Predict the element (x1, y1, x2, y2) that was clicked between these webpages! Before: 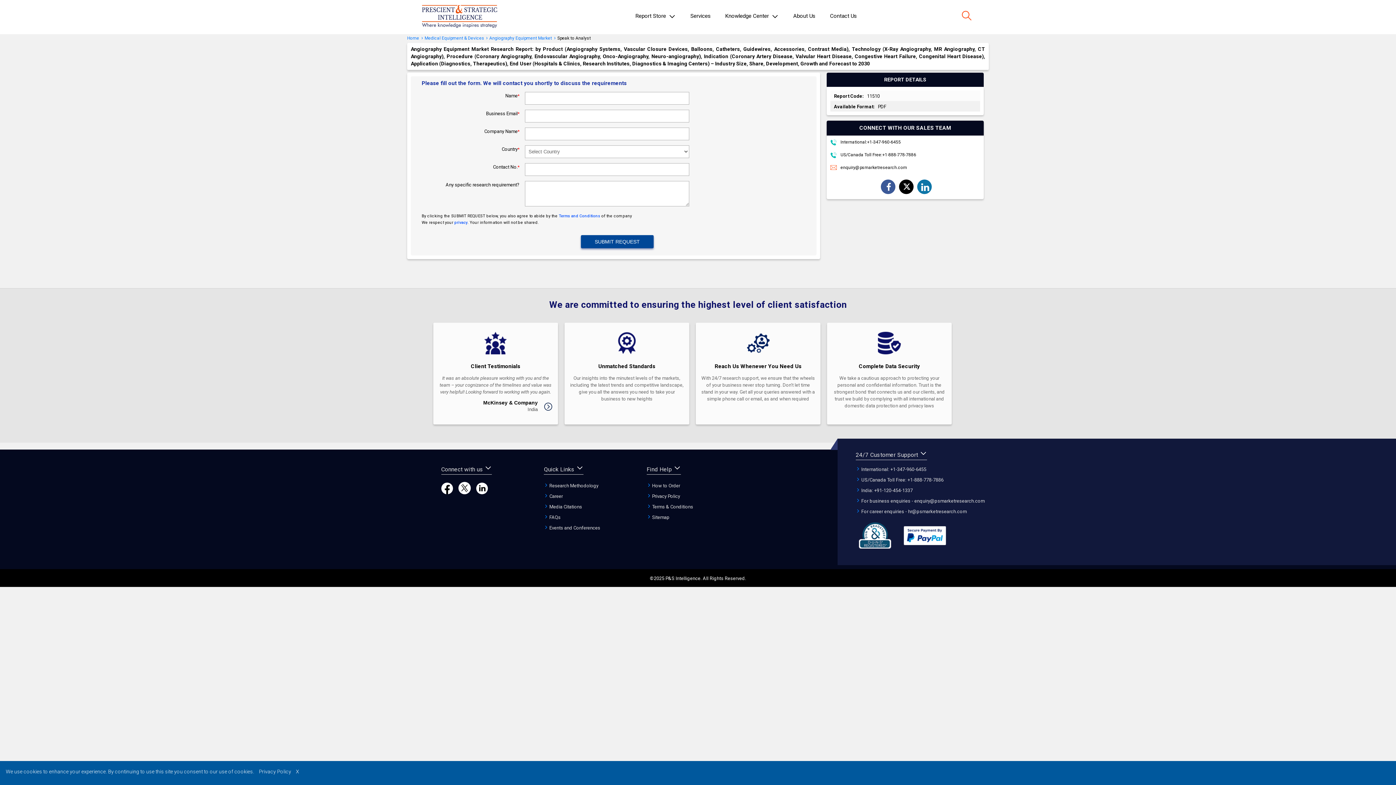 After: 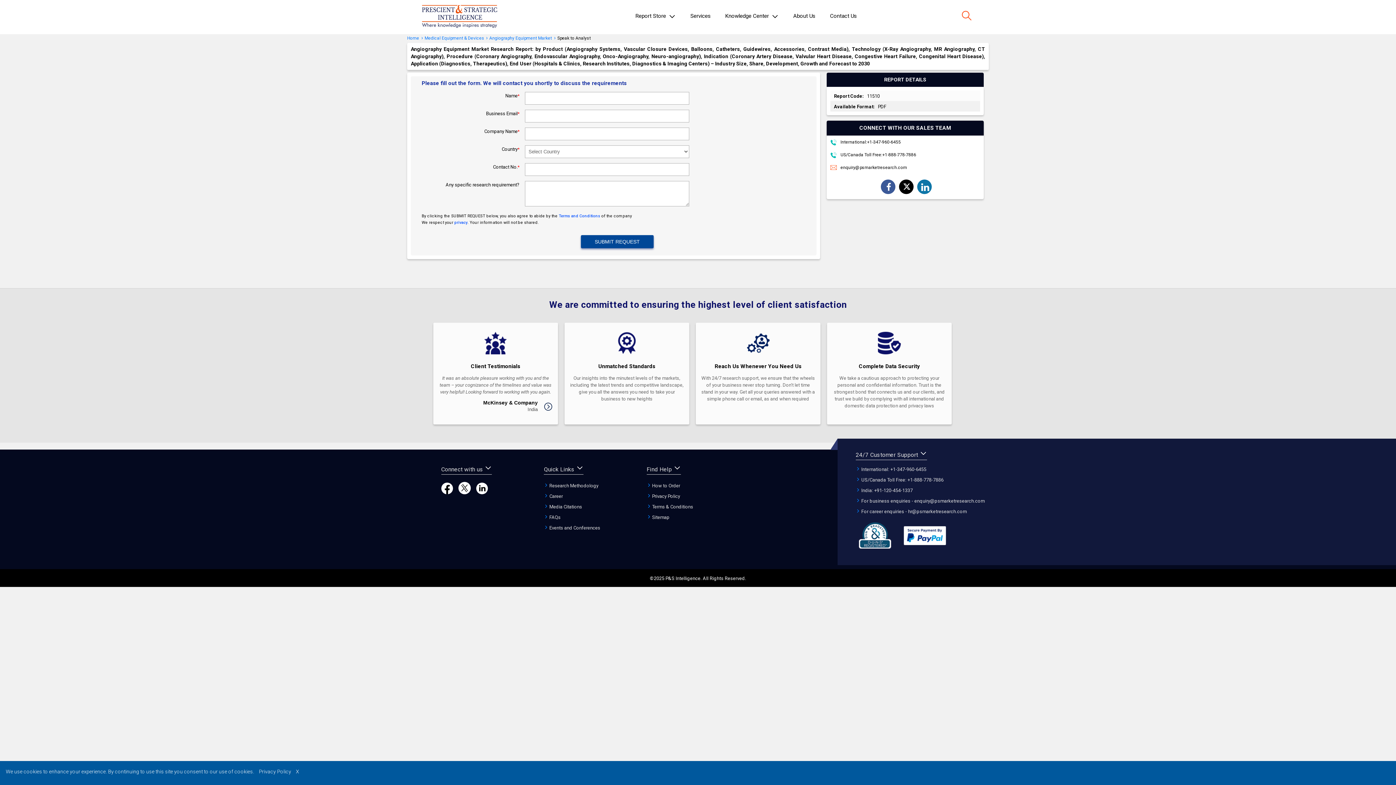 Action: label: LinkedIn bbox: (476, 489, 487, 496)